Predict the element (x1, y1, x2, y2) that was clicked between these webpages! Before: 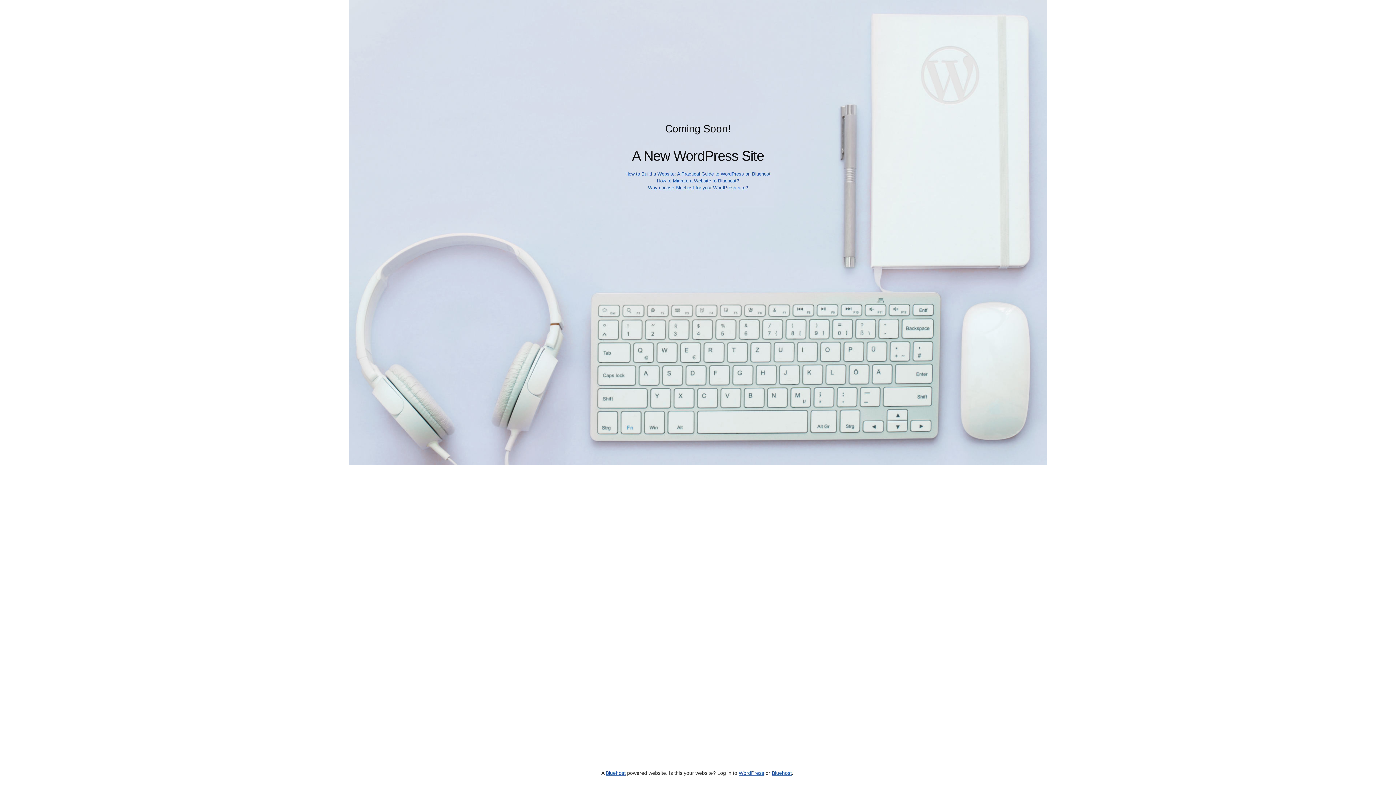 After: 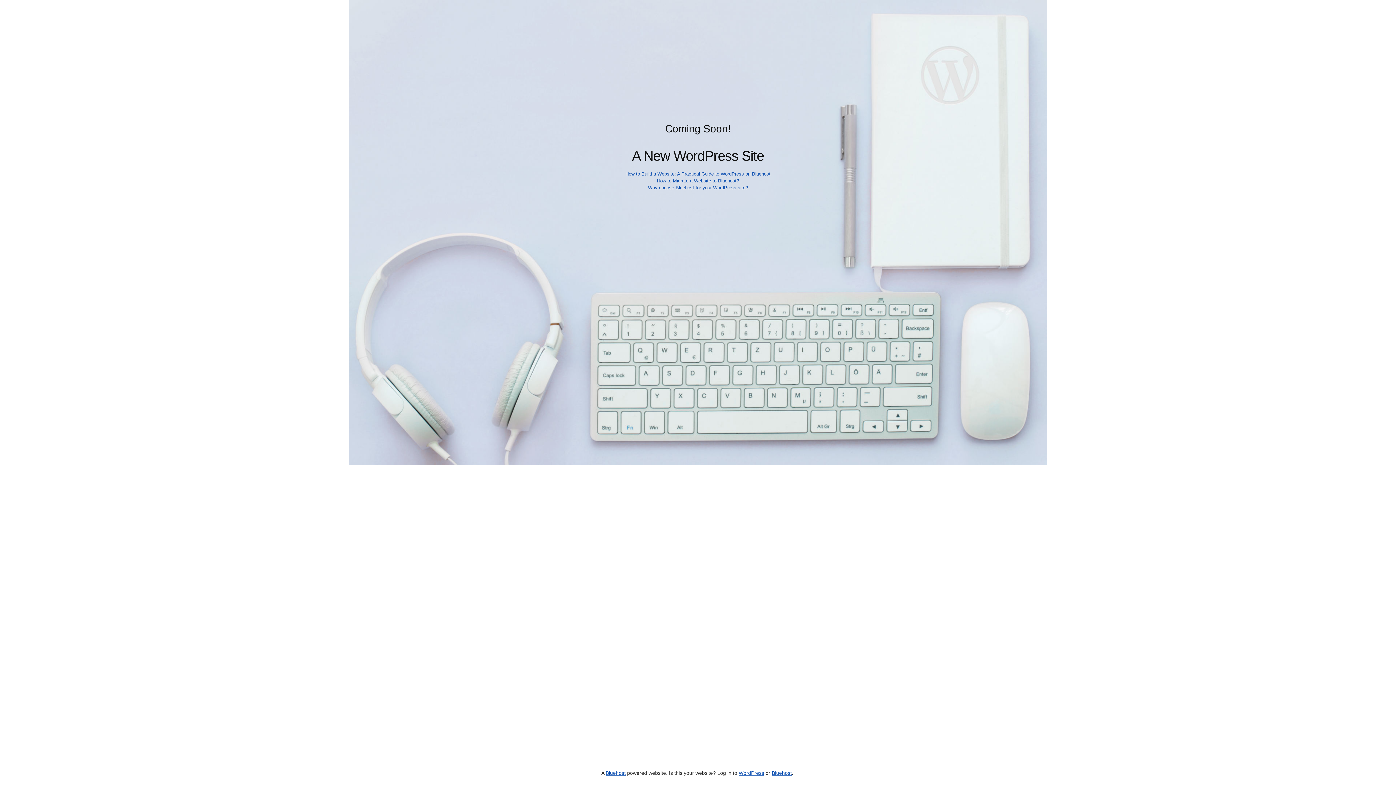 Action: bbox: (648, 185, 748, 190) label: Why choose Bluehost for your WordPress site?